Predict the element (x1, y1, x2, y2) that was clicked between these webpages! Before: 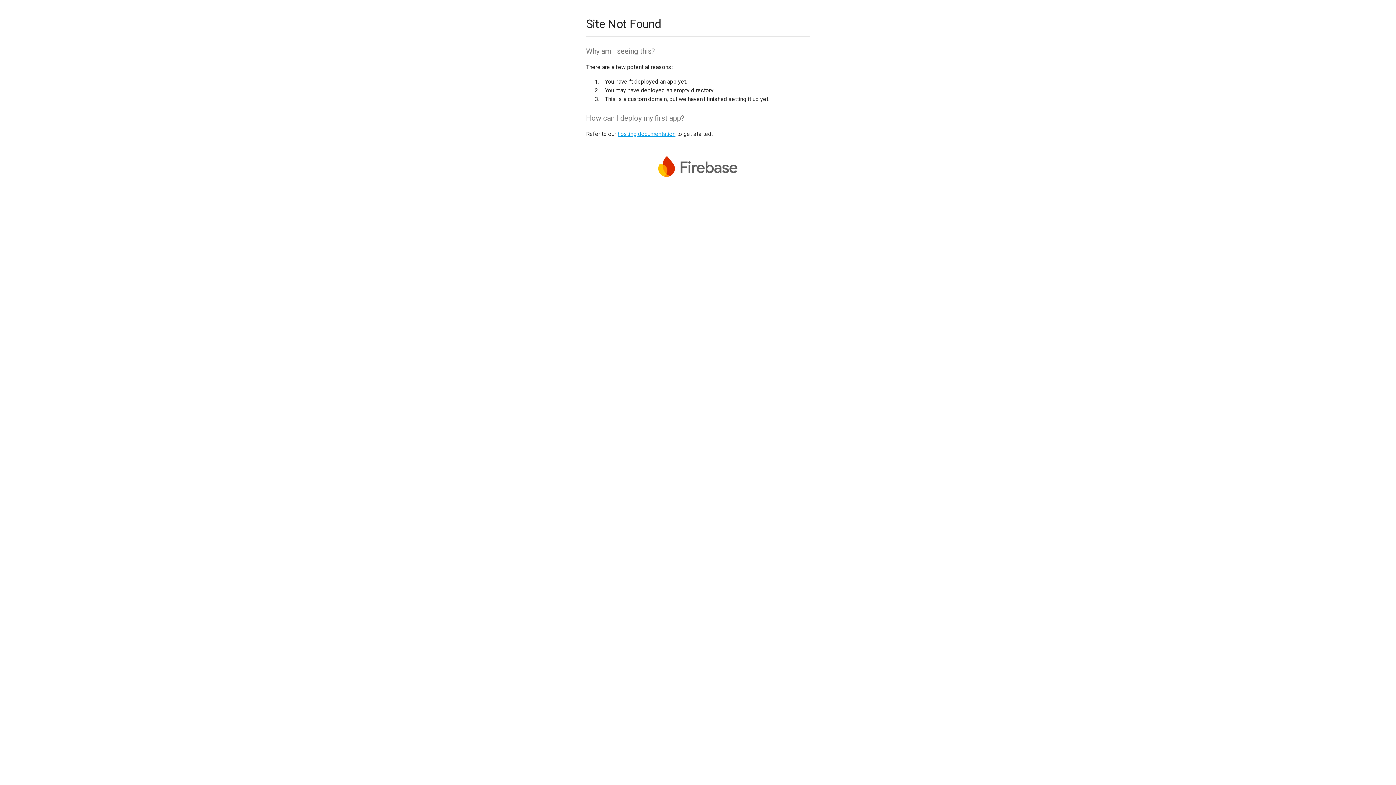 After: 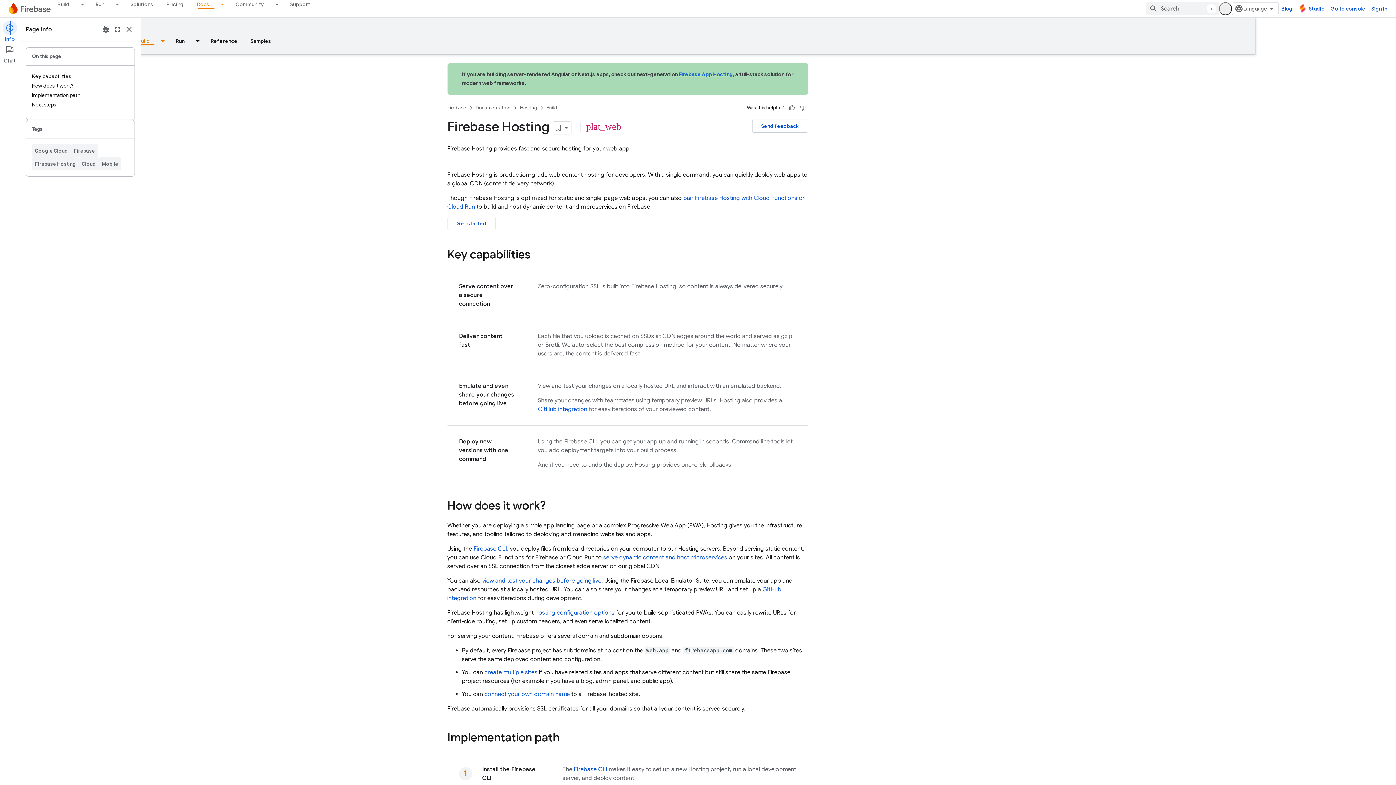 Action: bbox: (617, 130, 675, 137) label: hosting documentation